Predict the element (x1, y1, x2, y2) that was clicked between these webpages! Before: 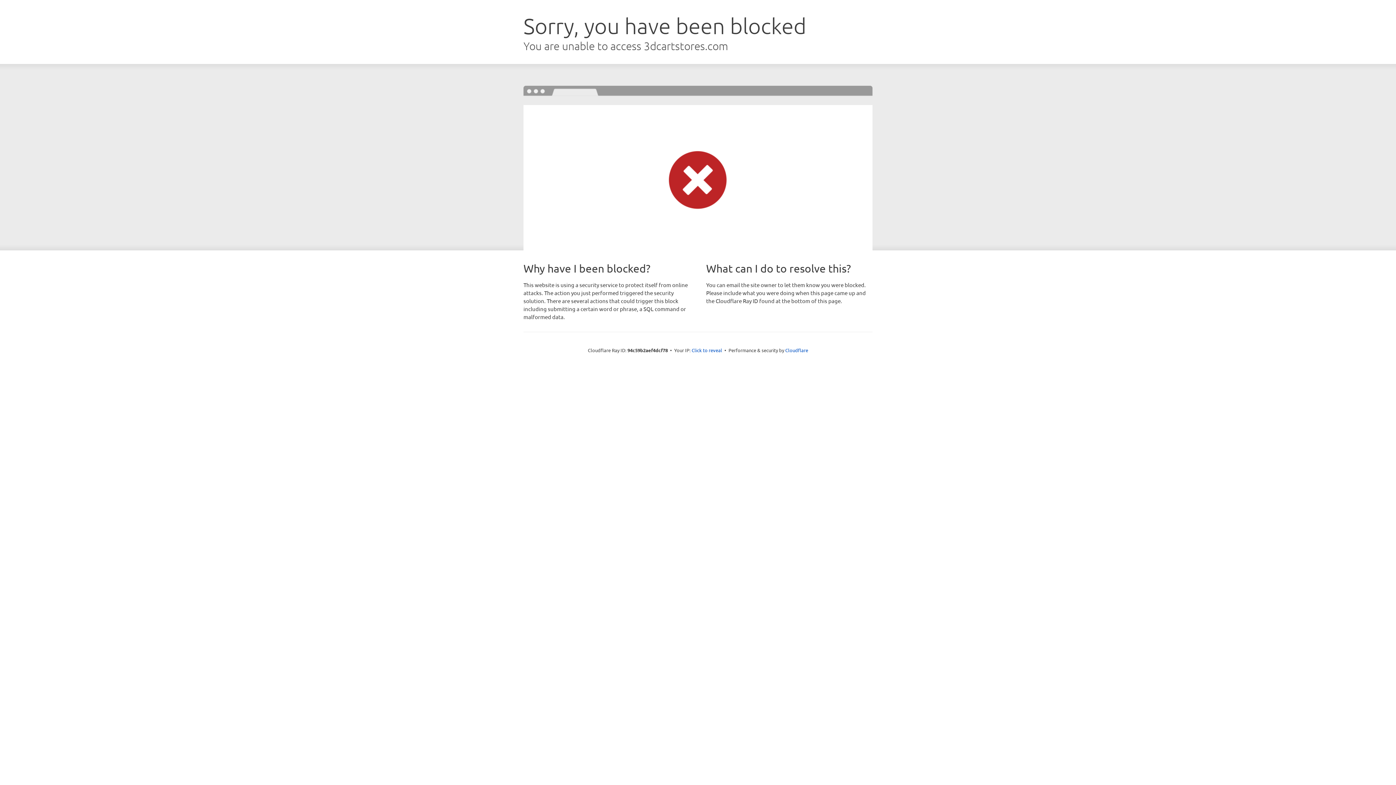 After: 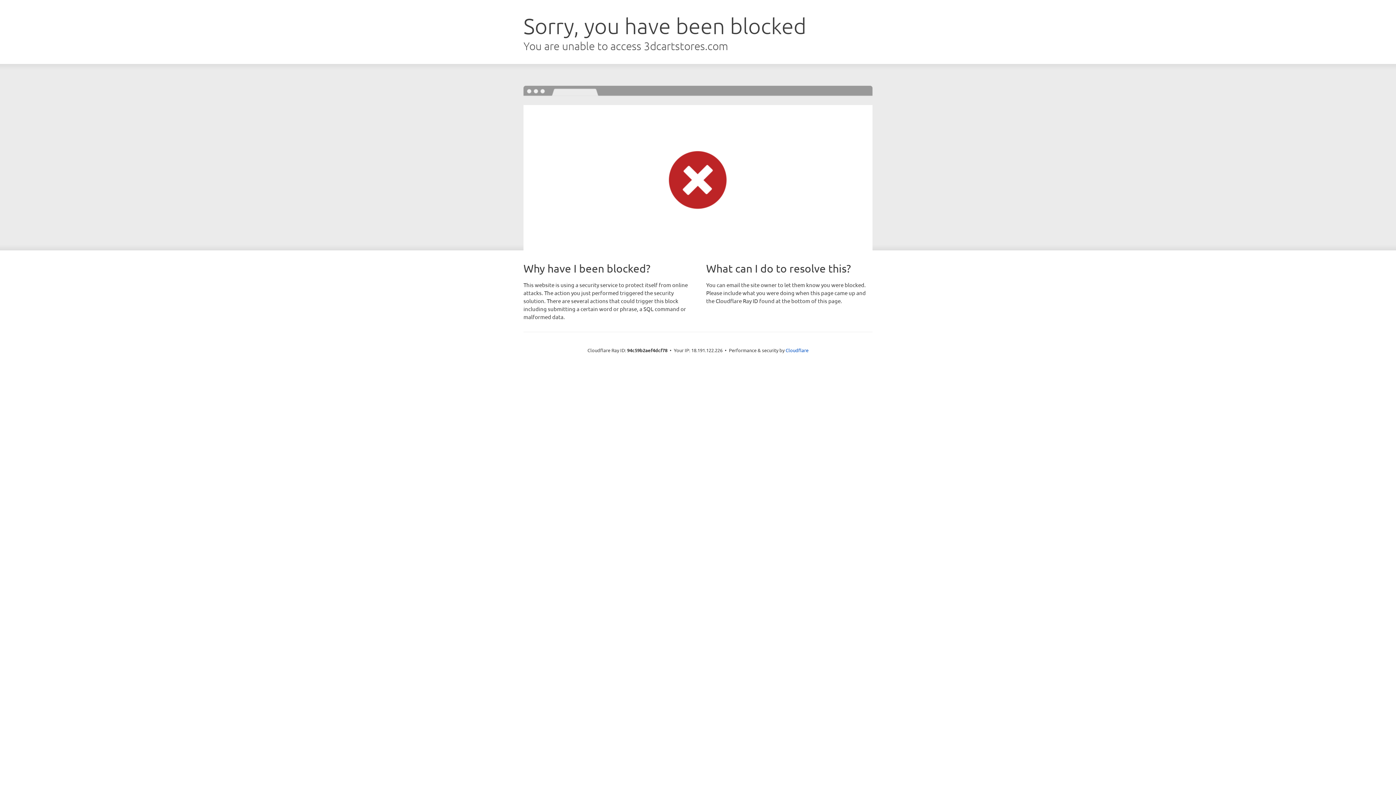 Action: bbox: (691, 346, 722, 353) label: Click to reveal